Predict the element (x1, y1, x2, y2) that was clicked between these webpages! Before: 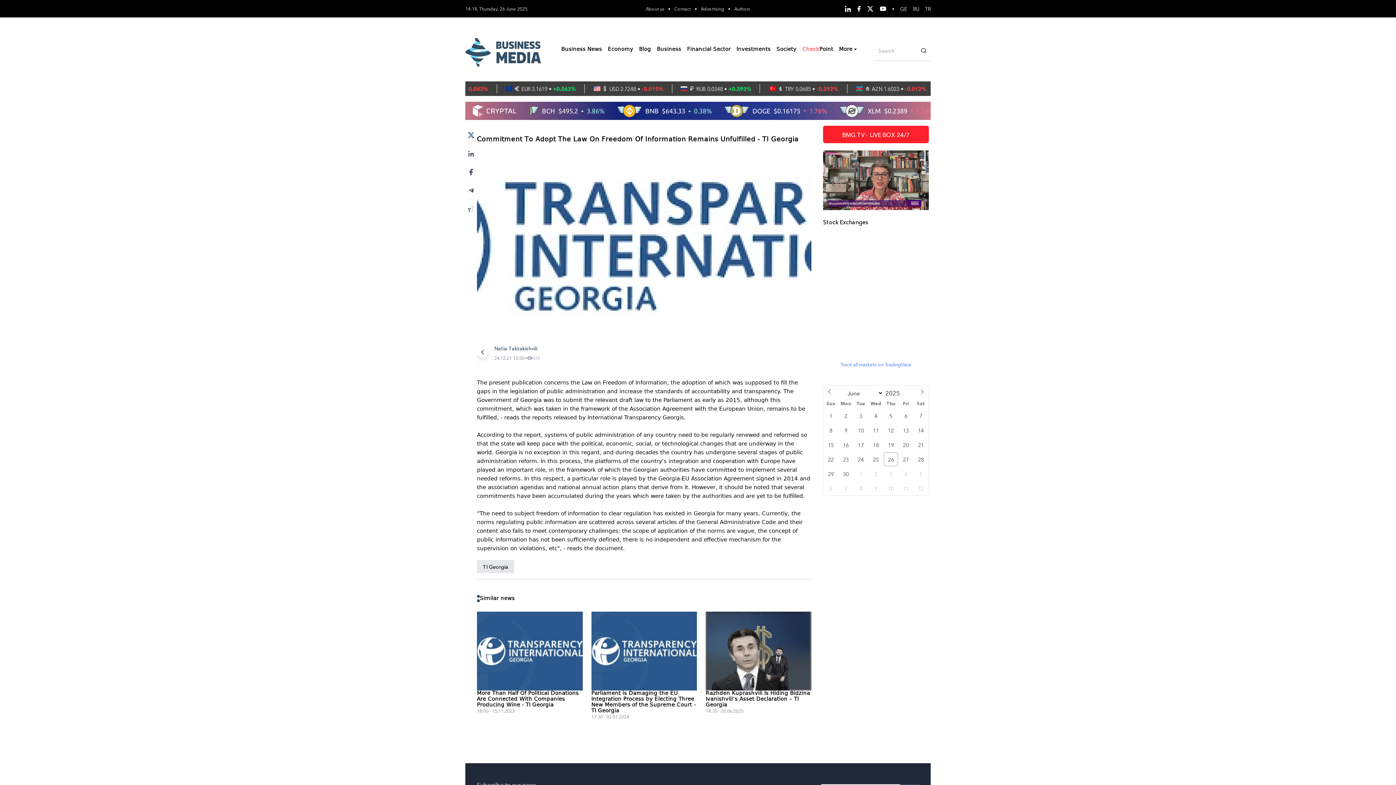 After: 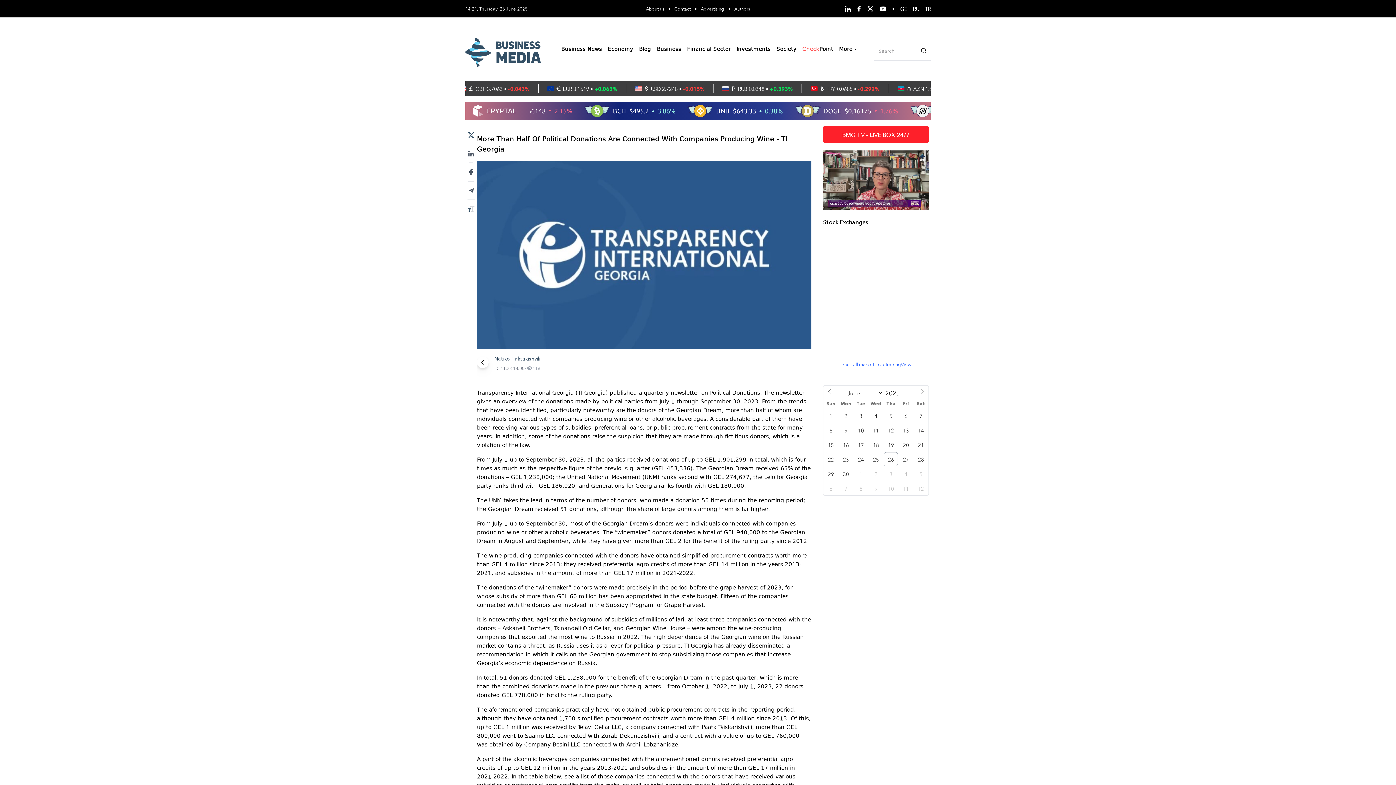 Action: label: More Than Half Of Political Donations Are Connected With Companies Producing Wine - TI Georgia bbox: (477, 691, 582, 708)